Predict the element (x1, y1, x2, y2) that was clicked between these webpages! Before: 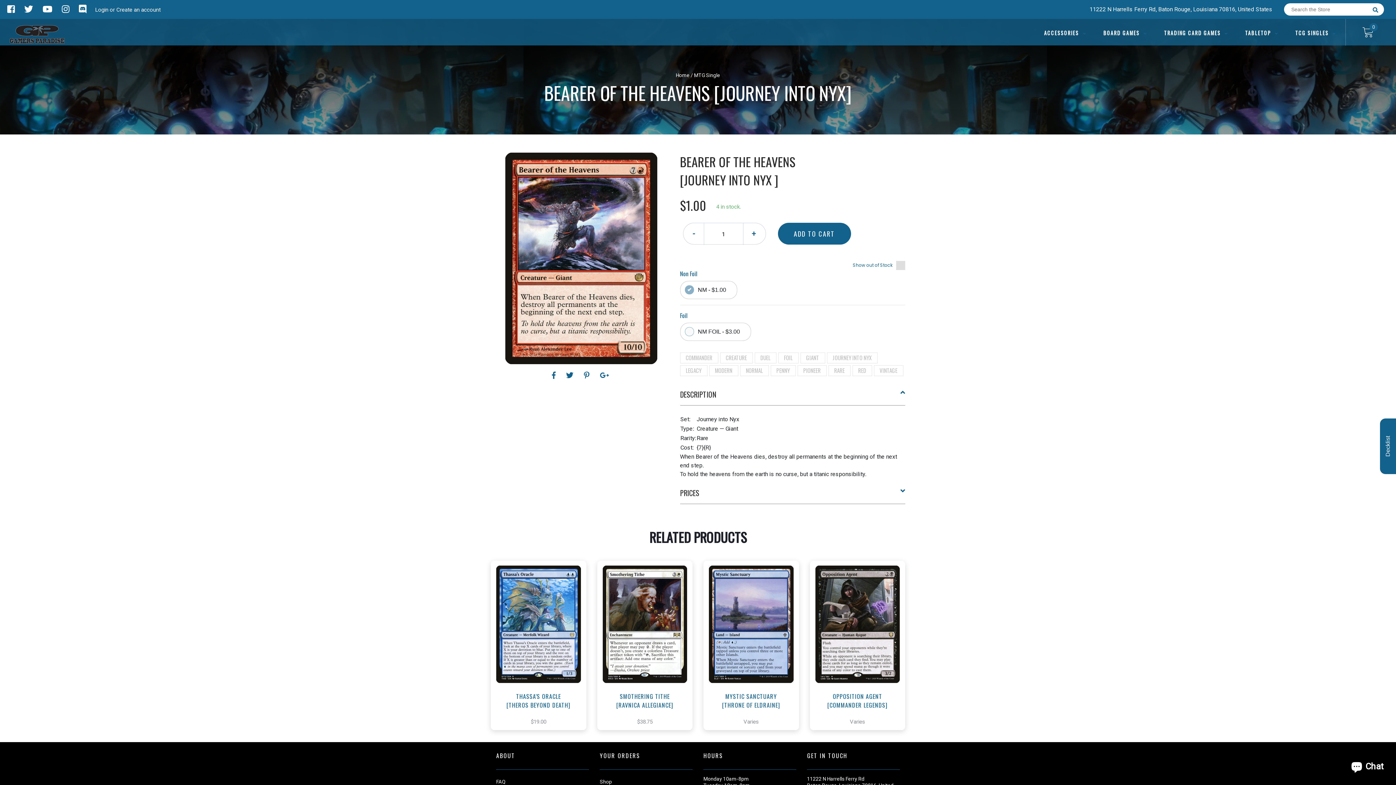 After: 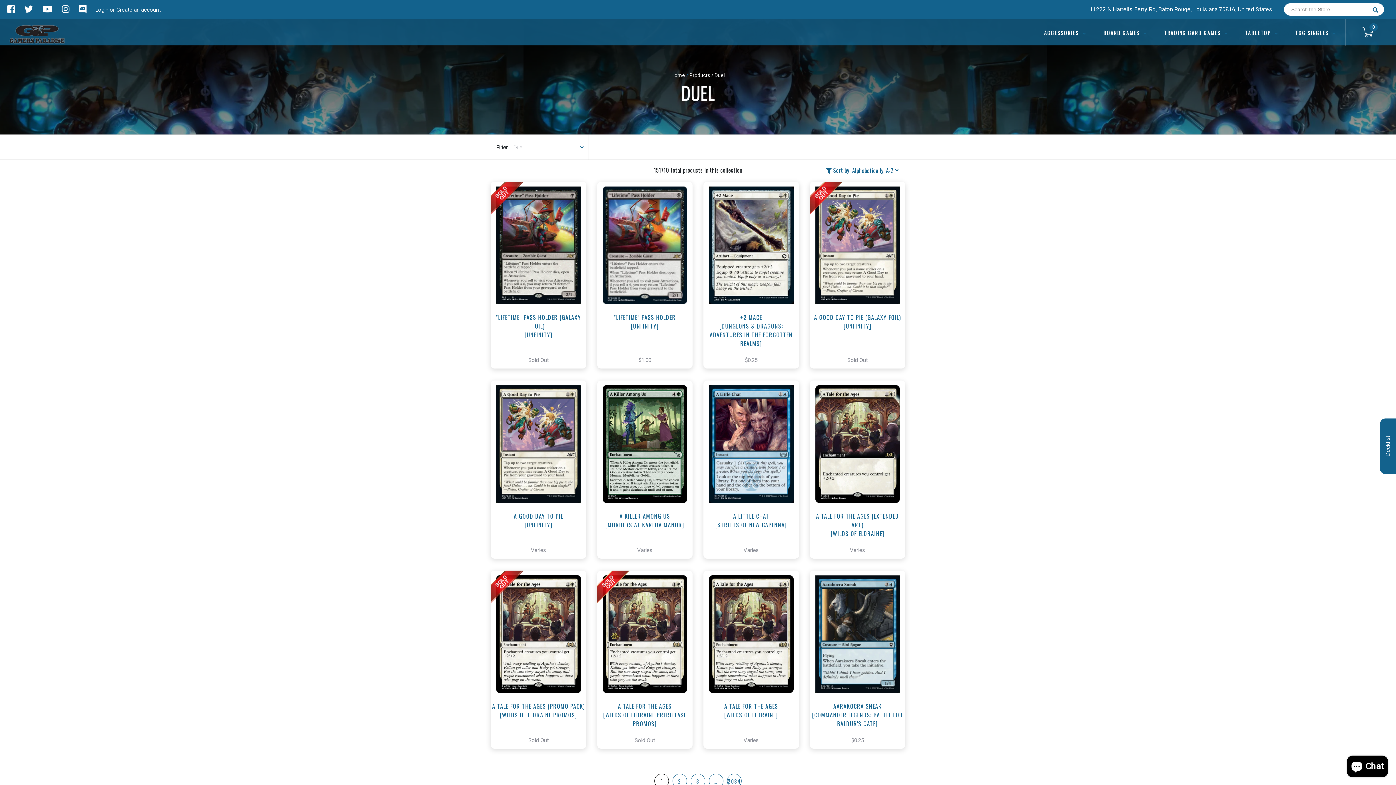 Action: label: DUEL bbox: (760, 353, 770, 361)